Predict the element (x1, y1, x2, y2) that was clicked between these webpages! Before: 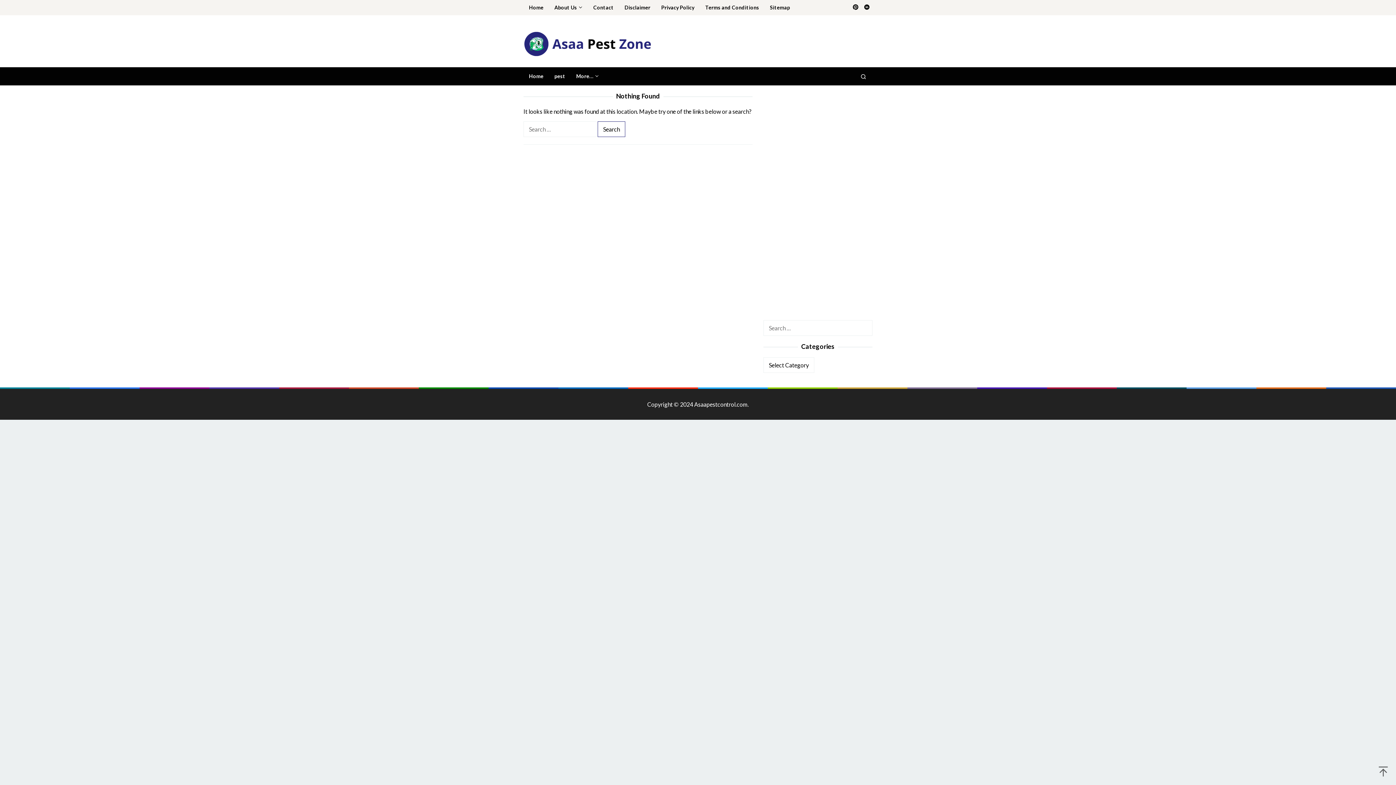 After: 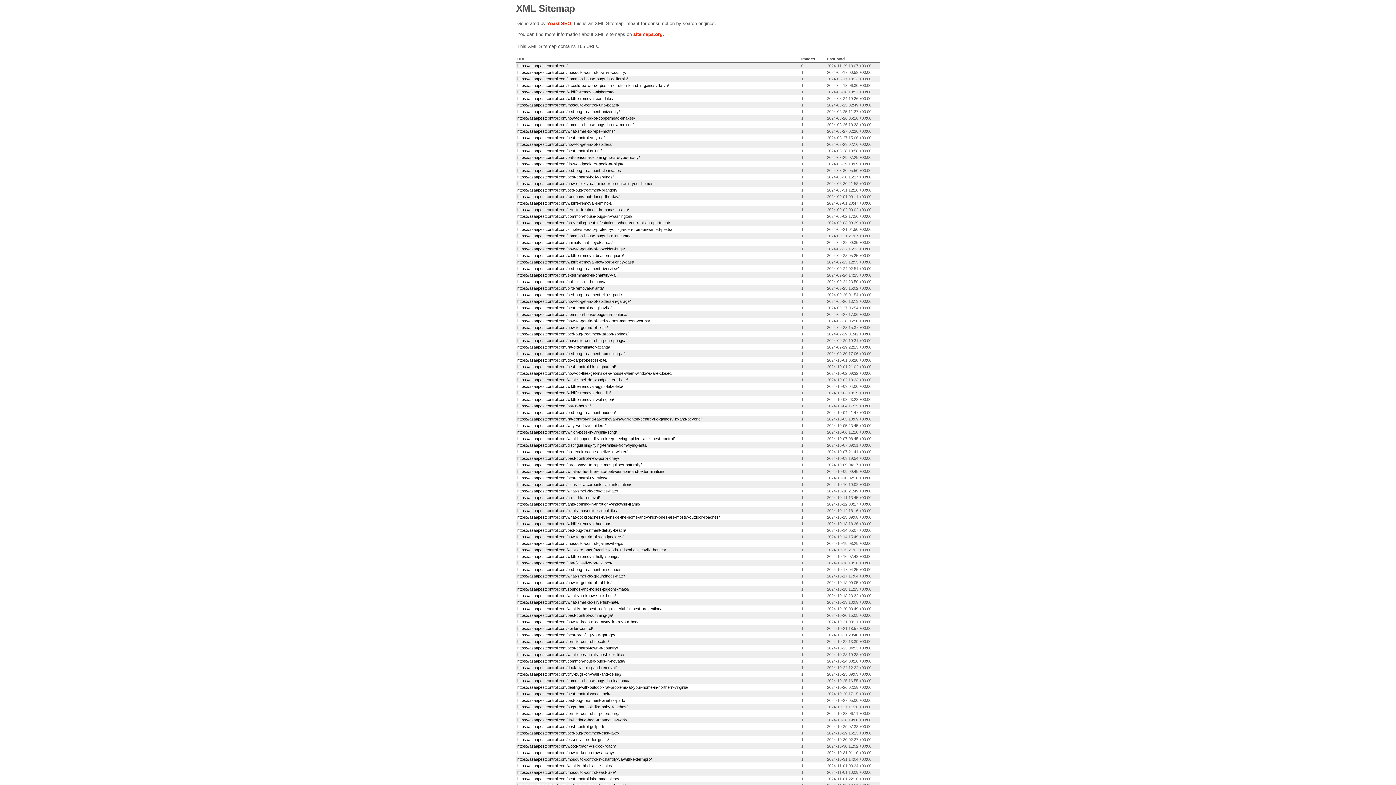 Action: bbox: (764, 0, 795, 15) label: Sitemap